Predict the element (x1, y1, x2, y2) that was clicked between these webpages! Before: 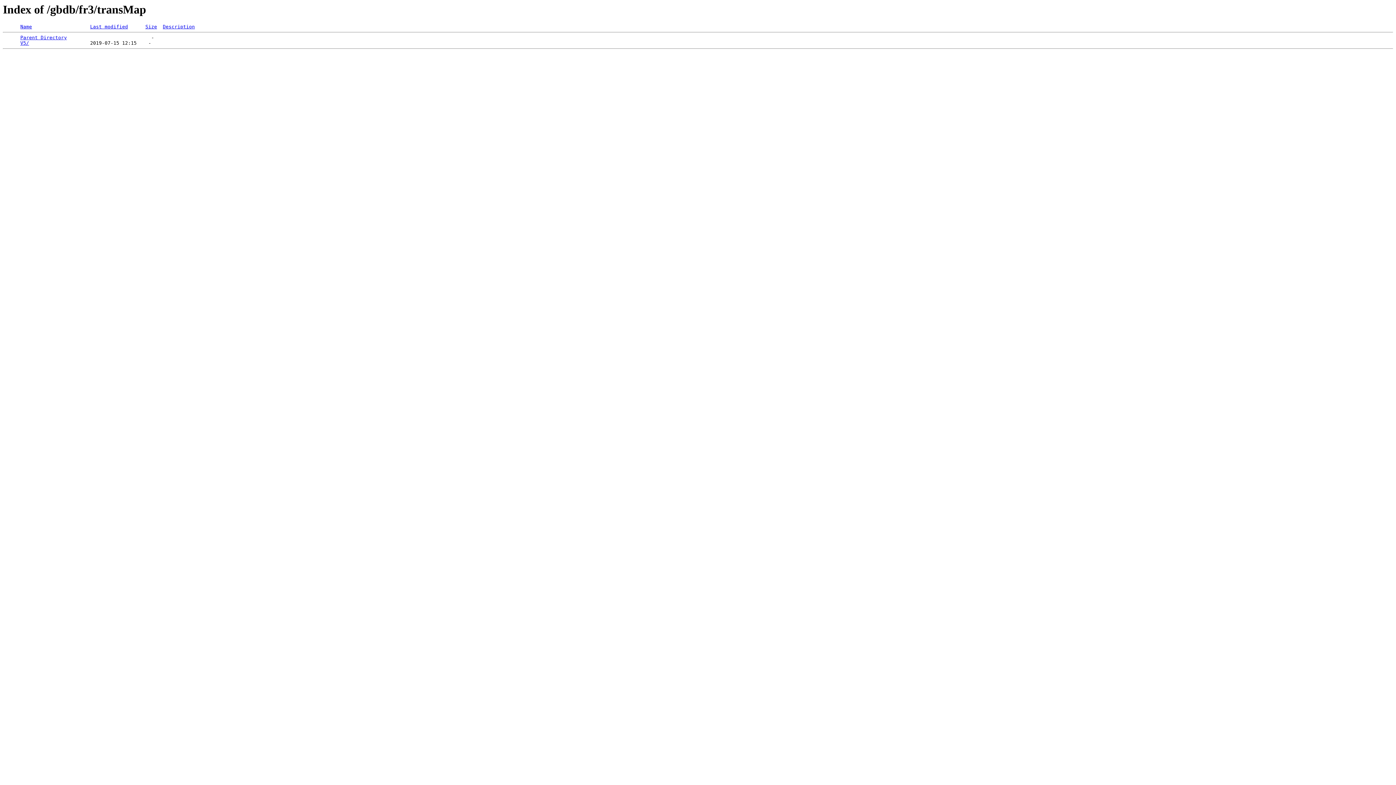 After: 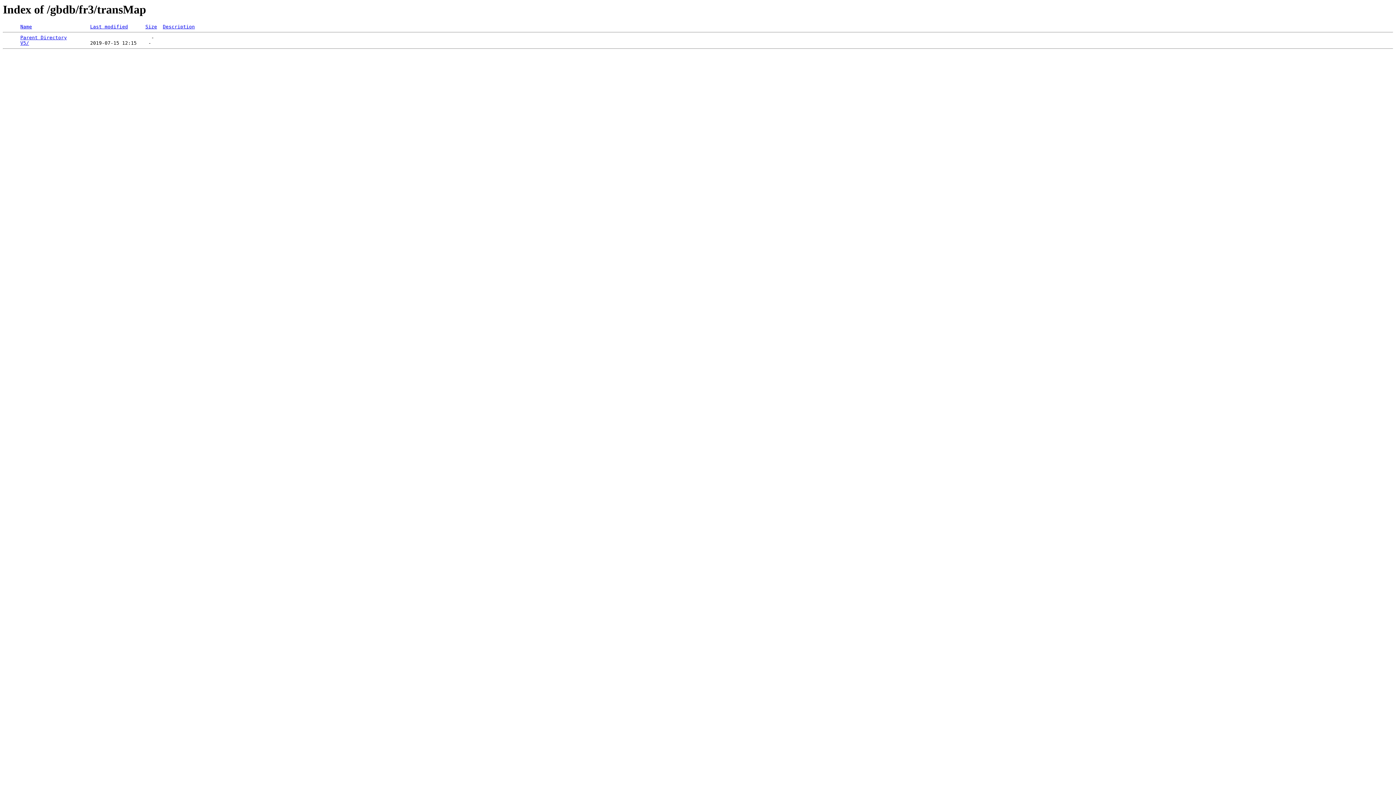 Action: bbox: (90, 24, 128, 29) label: Last modified